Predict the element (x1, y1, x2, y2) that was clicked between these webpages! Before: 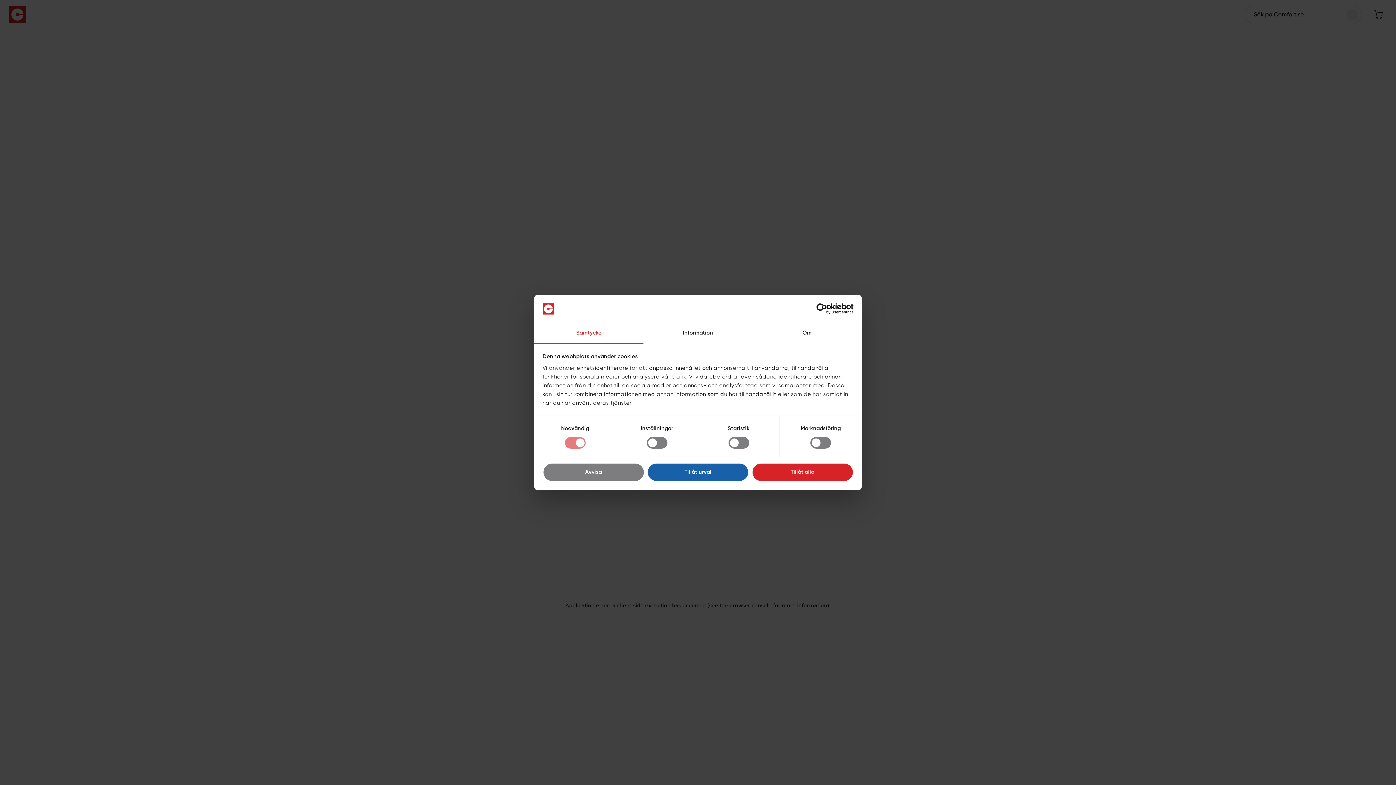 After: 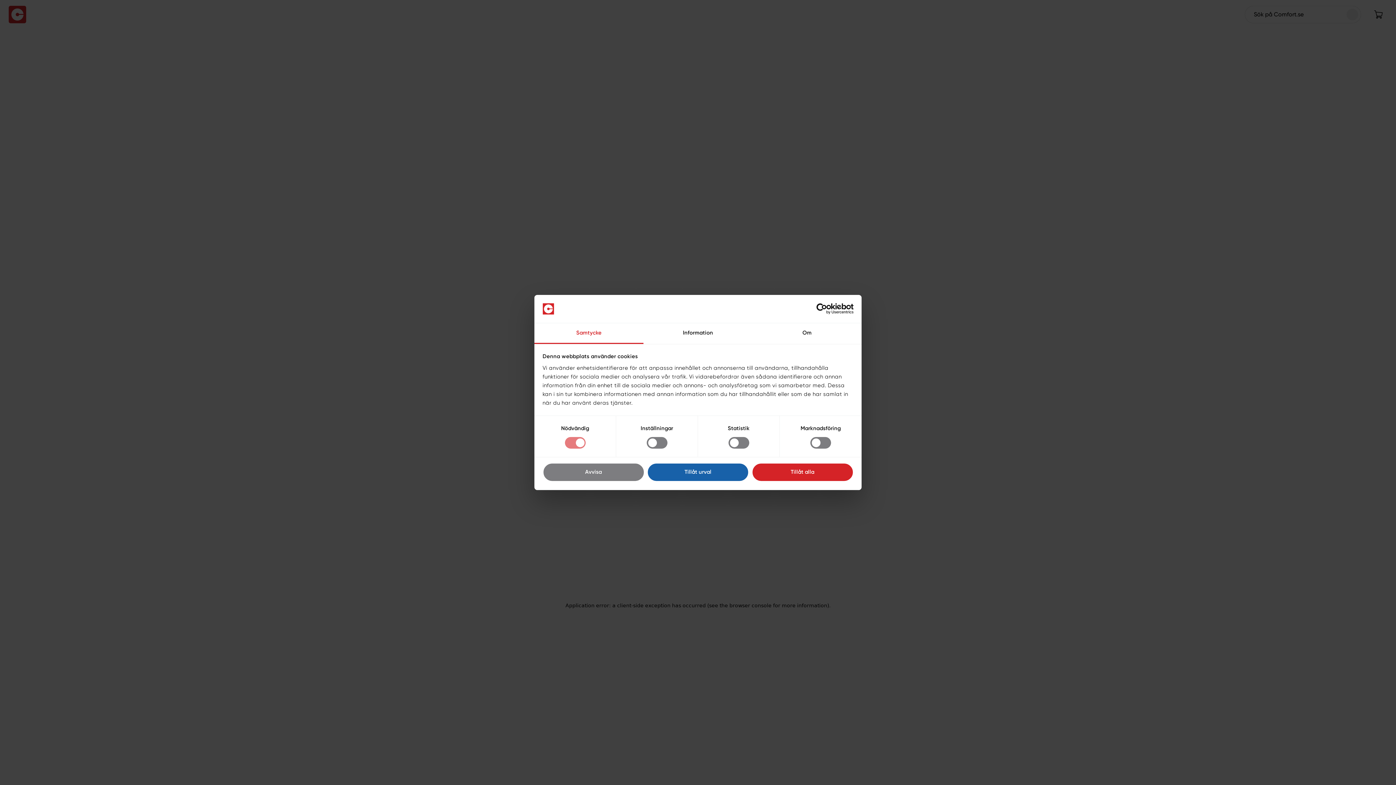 Action: label: Samtycke bbox: (534, 323, 643, 344)